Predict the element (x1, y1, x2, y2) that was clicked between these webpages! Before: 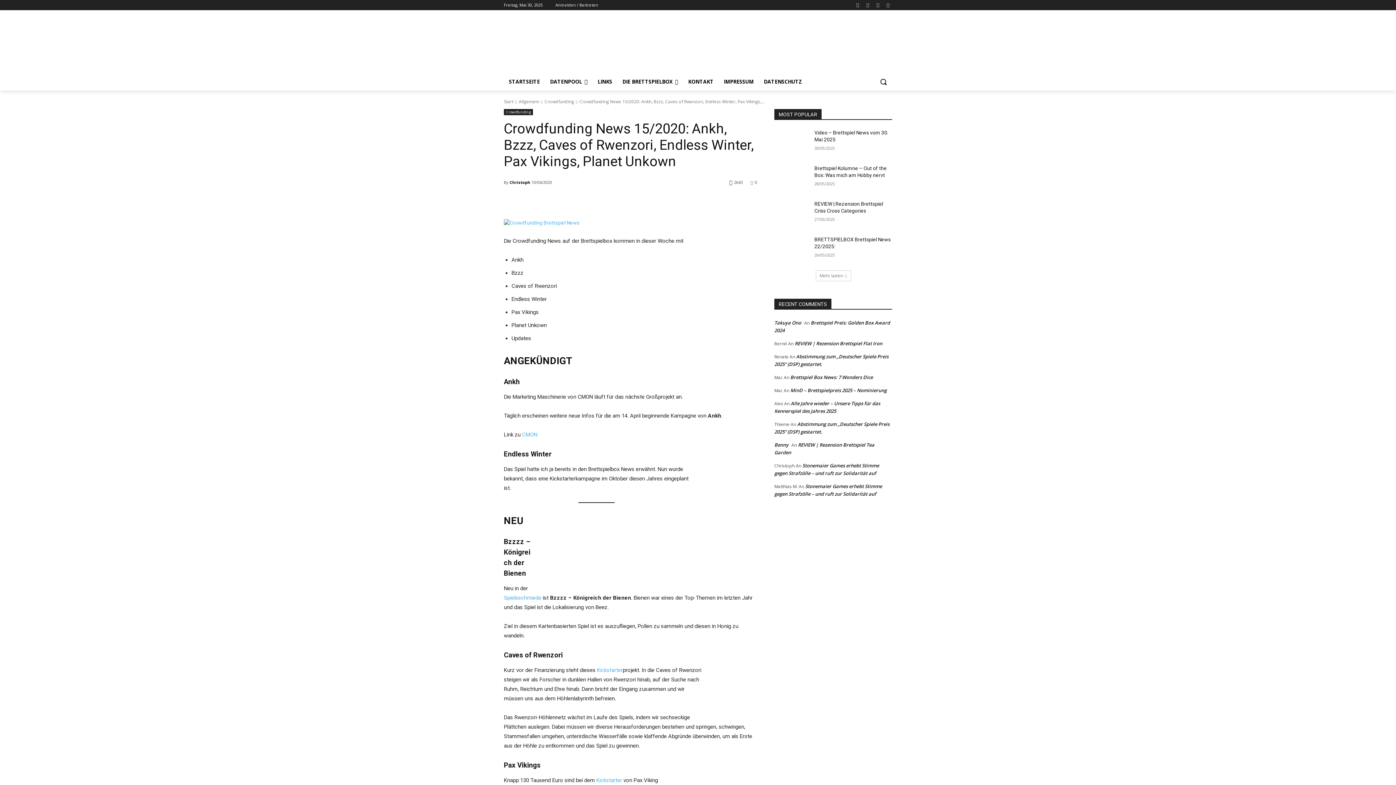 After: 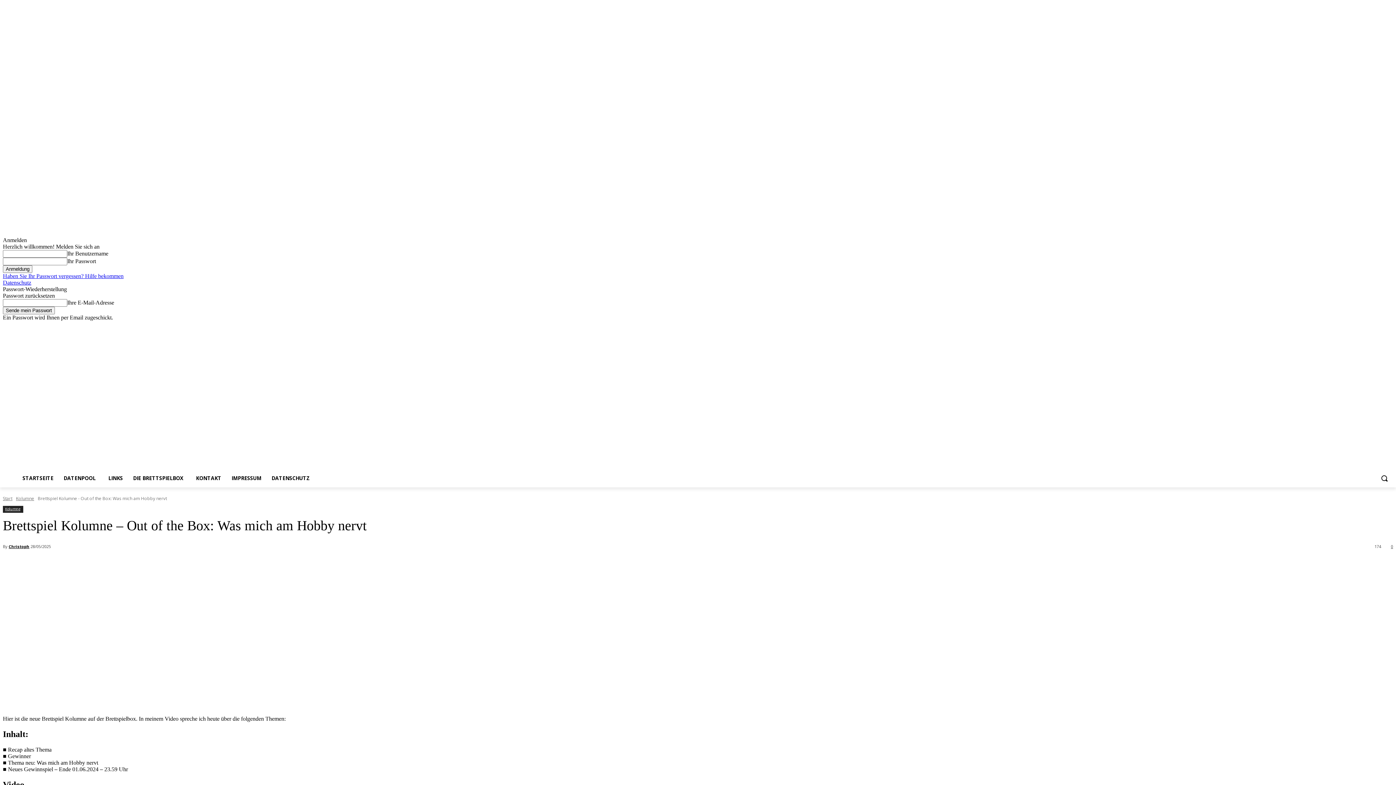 Action: bbox: (774, 165, 809, 189)